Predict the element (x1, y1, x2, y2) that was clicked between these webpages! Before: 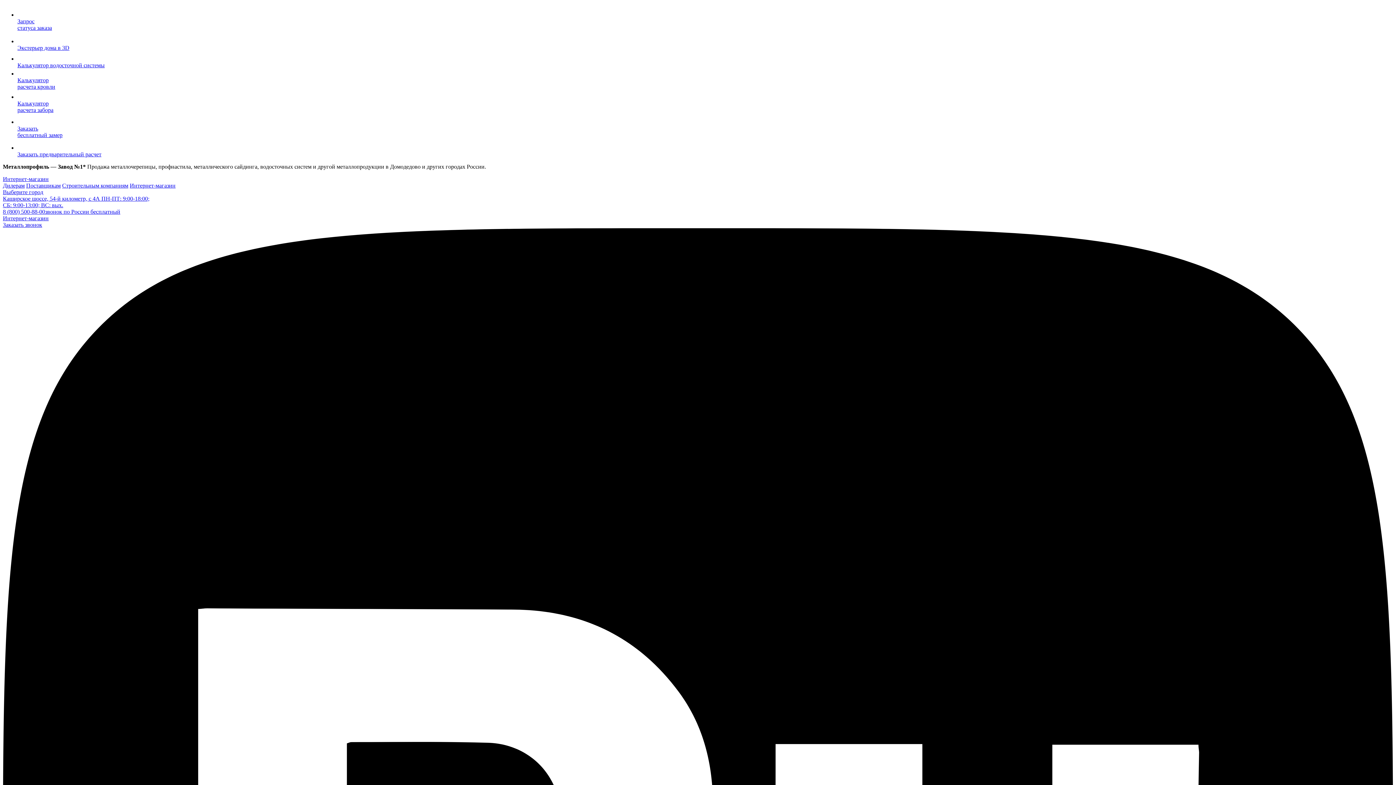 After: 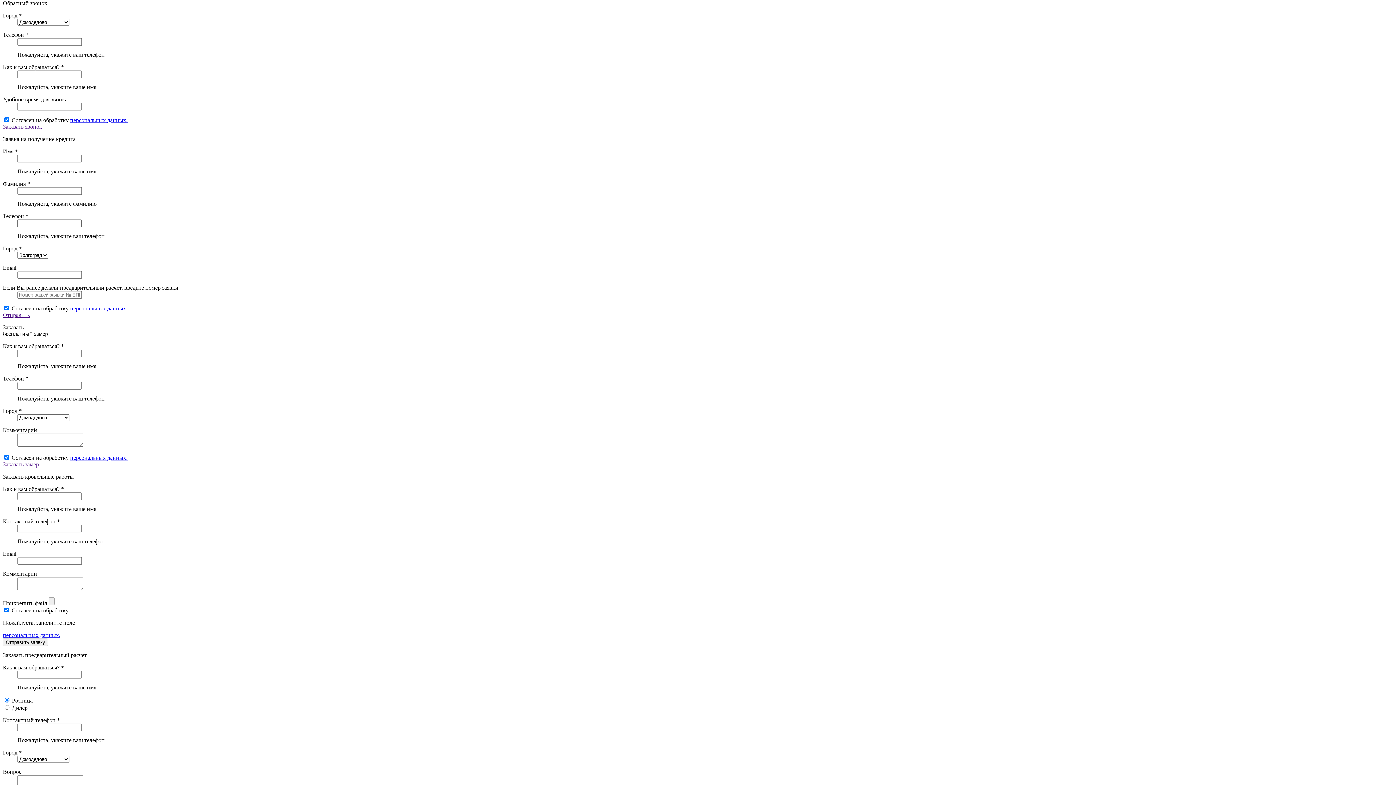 Action: bbox: (2, 221, 42, 228) label: Заказать звонок